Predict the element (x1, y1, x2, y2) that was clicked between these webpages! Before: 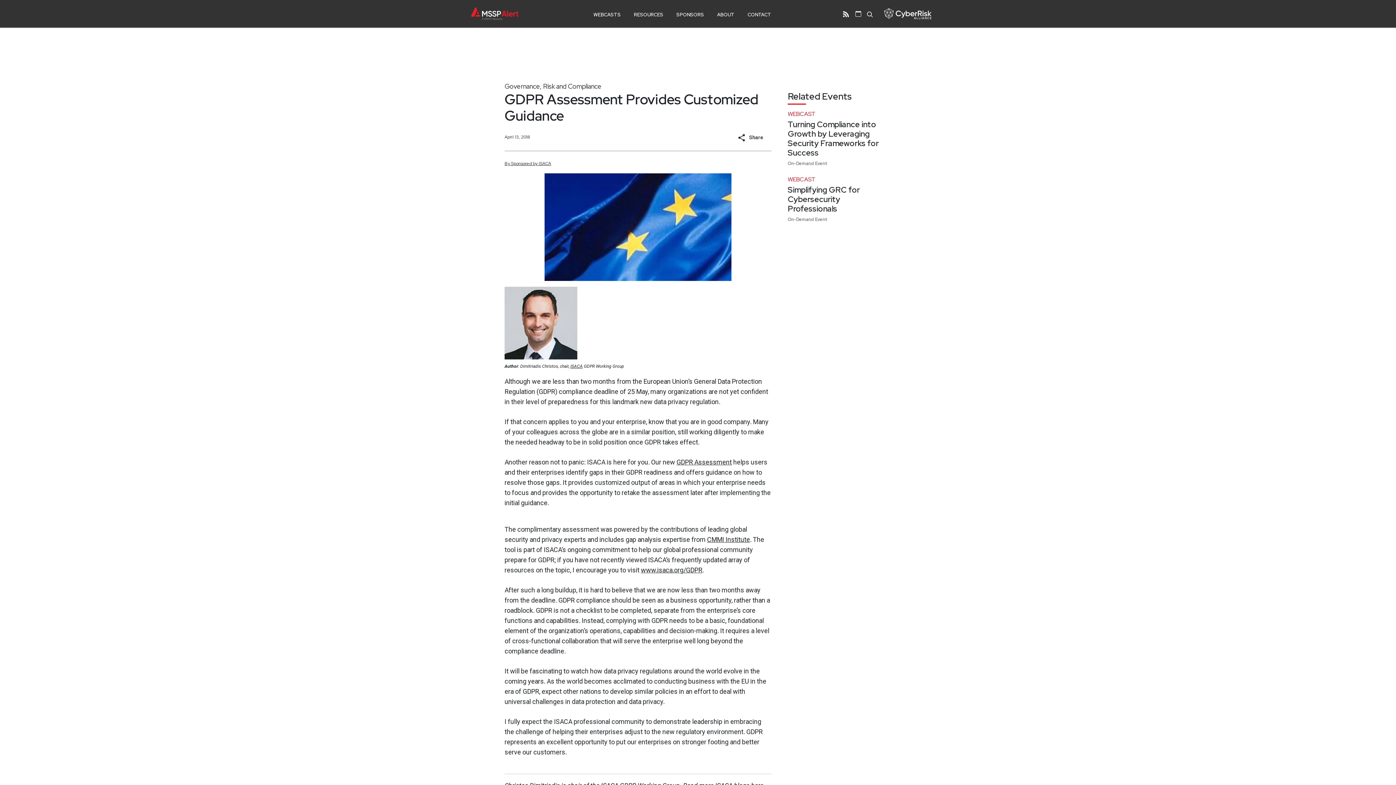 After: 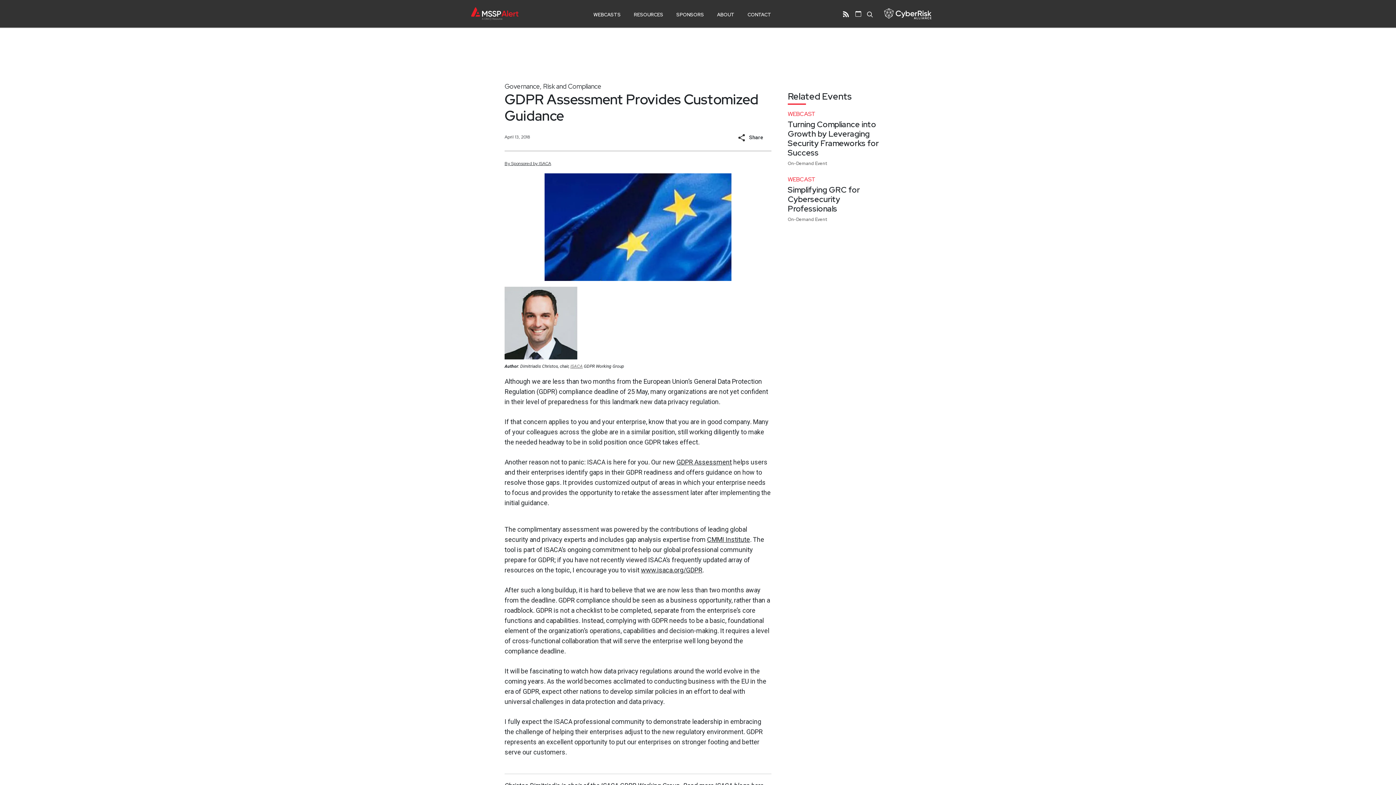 Action: bbox: (570, 364, 582, 369) label: ISACA